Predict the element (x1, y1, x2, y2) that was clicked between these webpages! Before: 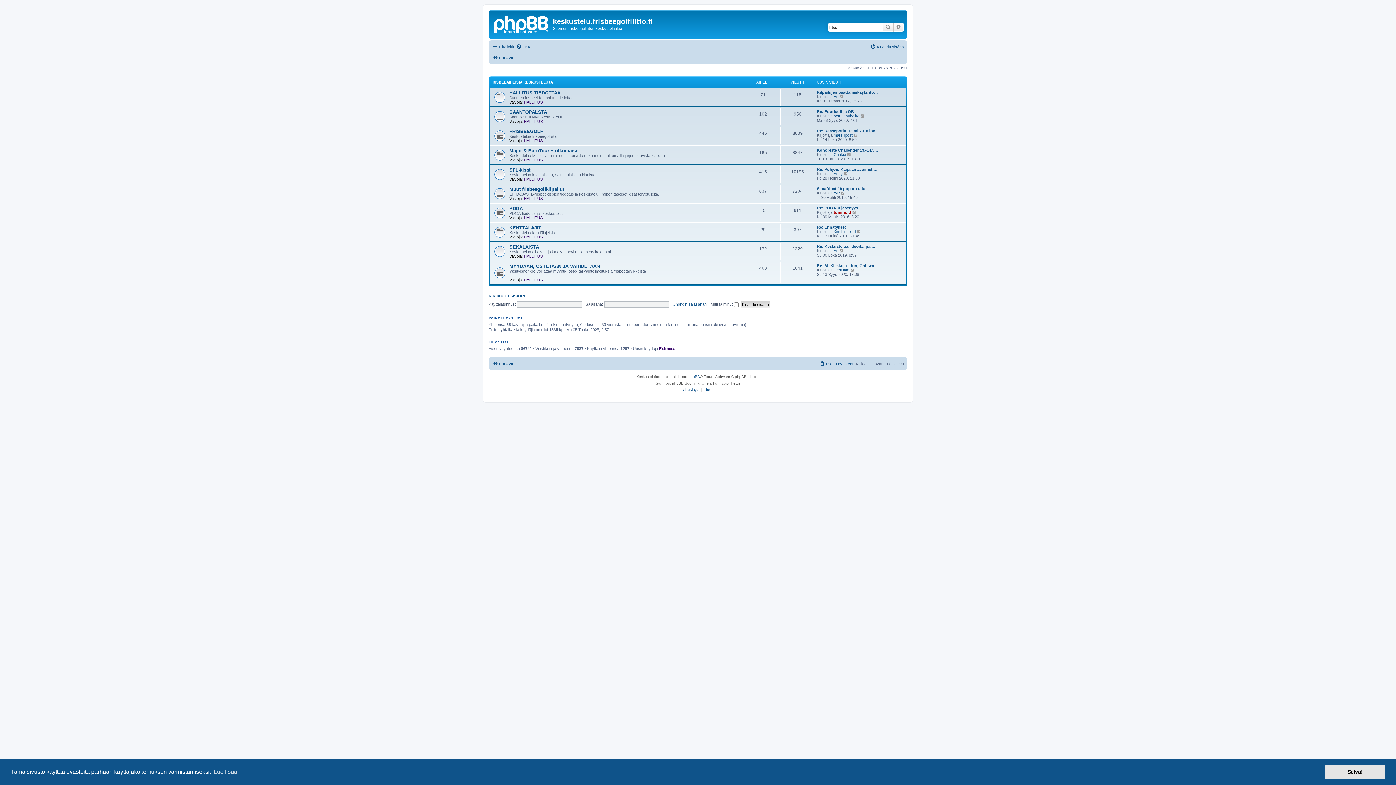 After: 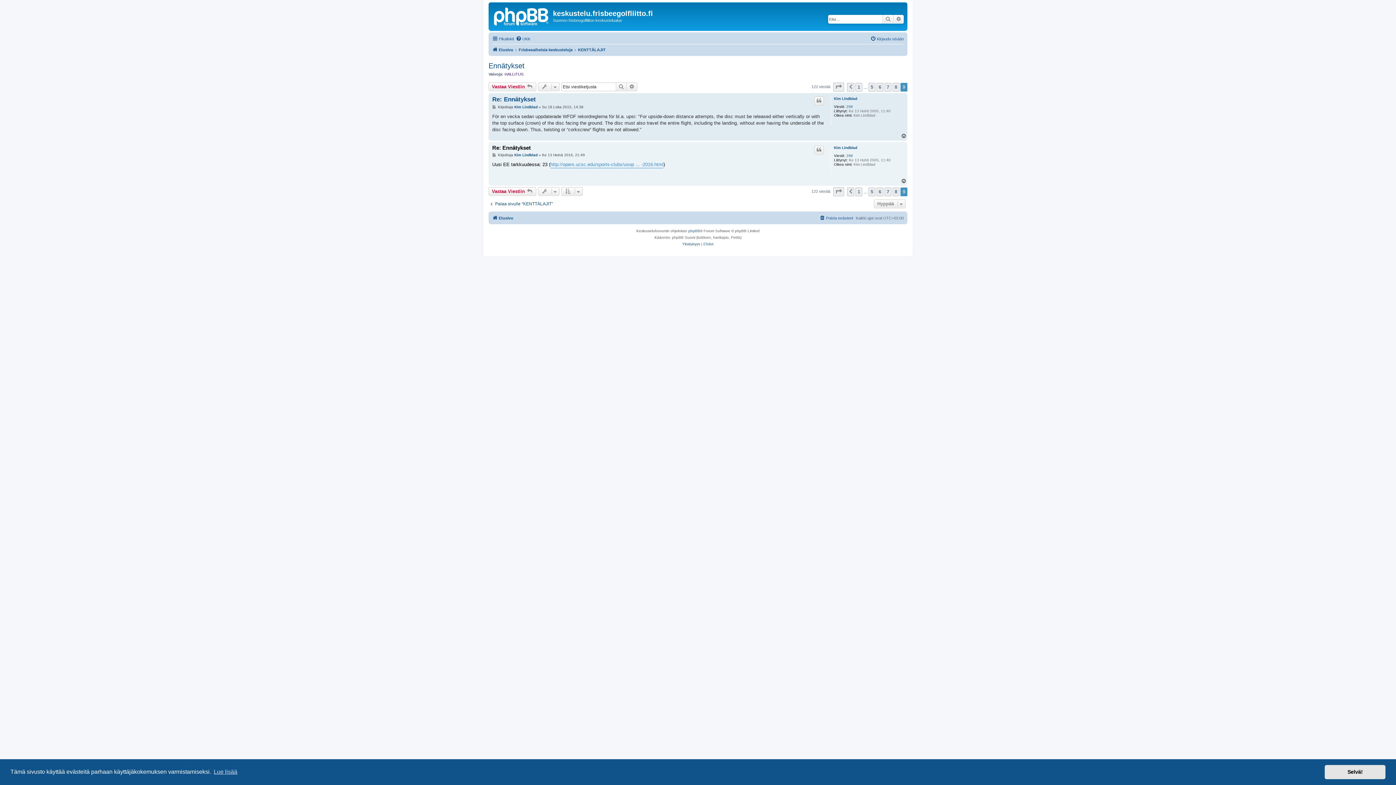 Action: bbox: (857, 229, 861, 233) label: Näytä uusin viesti